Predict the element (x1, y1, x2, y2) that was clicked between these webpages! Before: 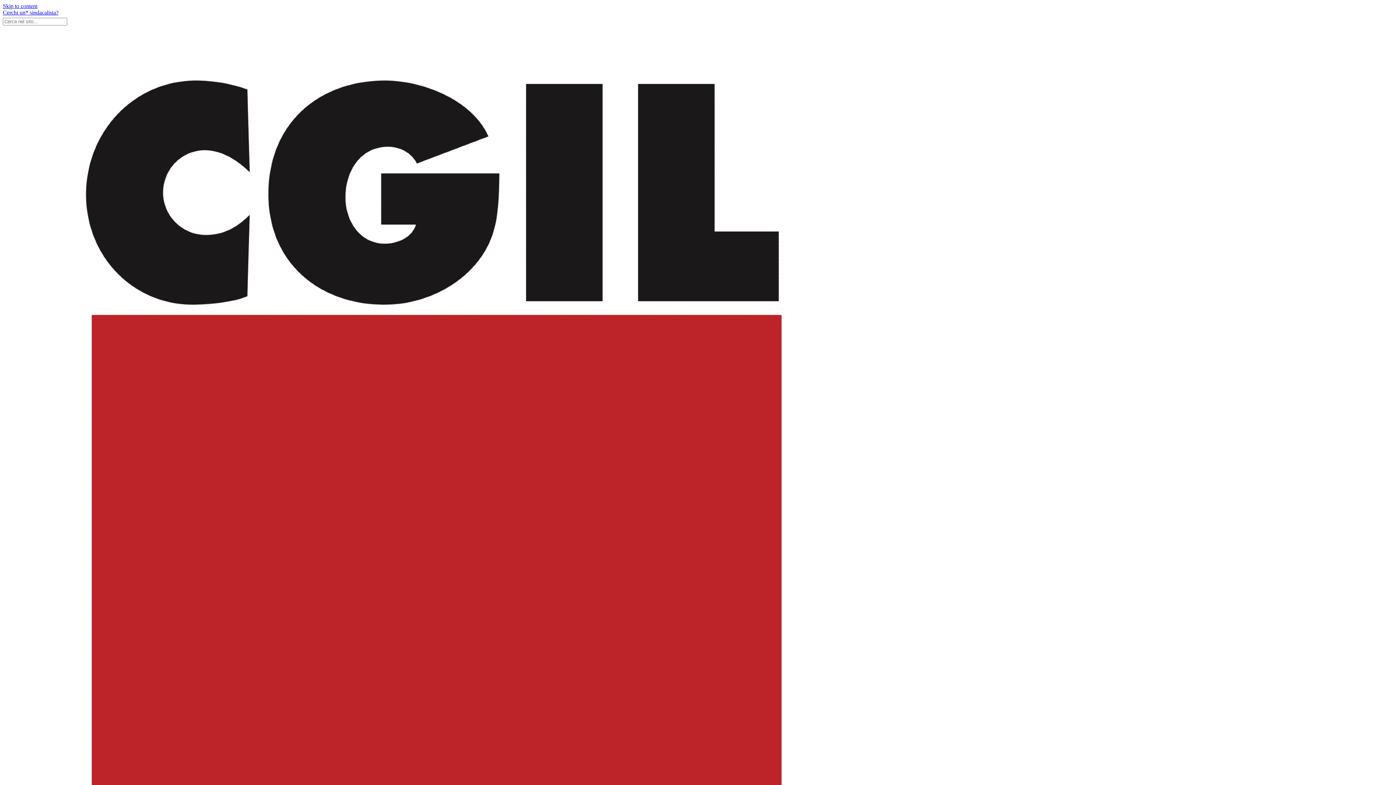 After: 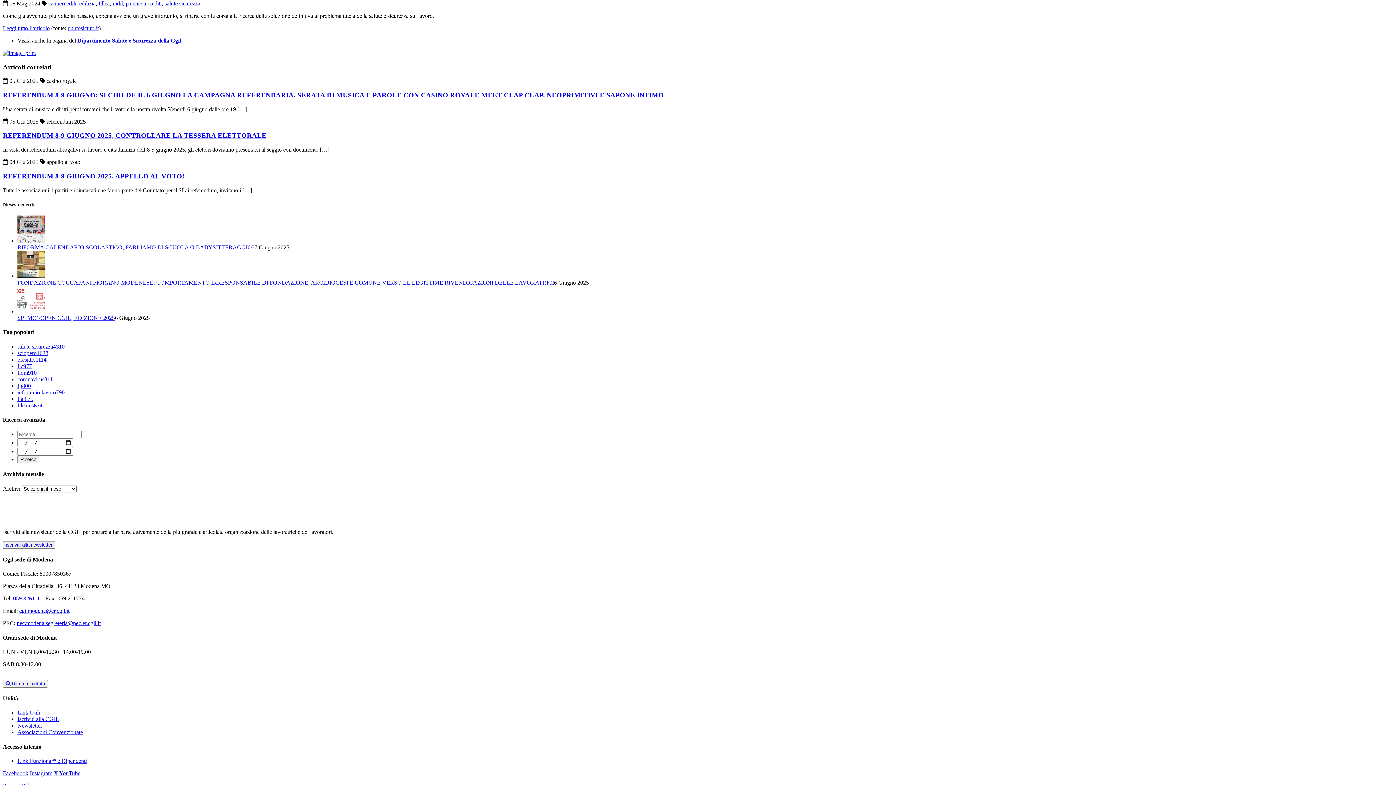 Action: bbox: (2, 2, 37, 9) label: Skip to content